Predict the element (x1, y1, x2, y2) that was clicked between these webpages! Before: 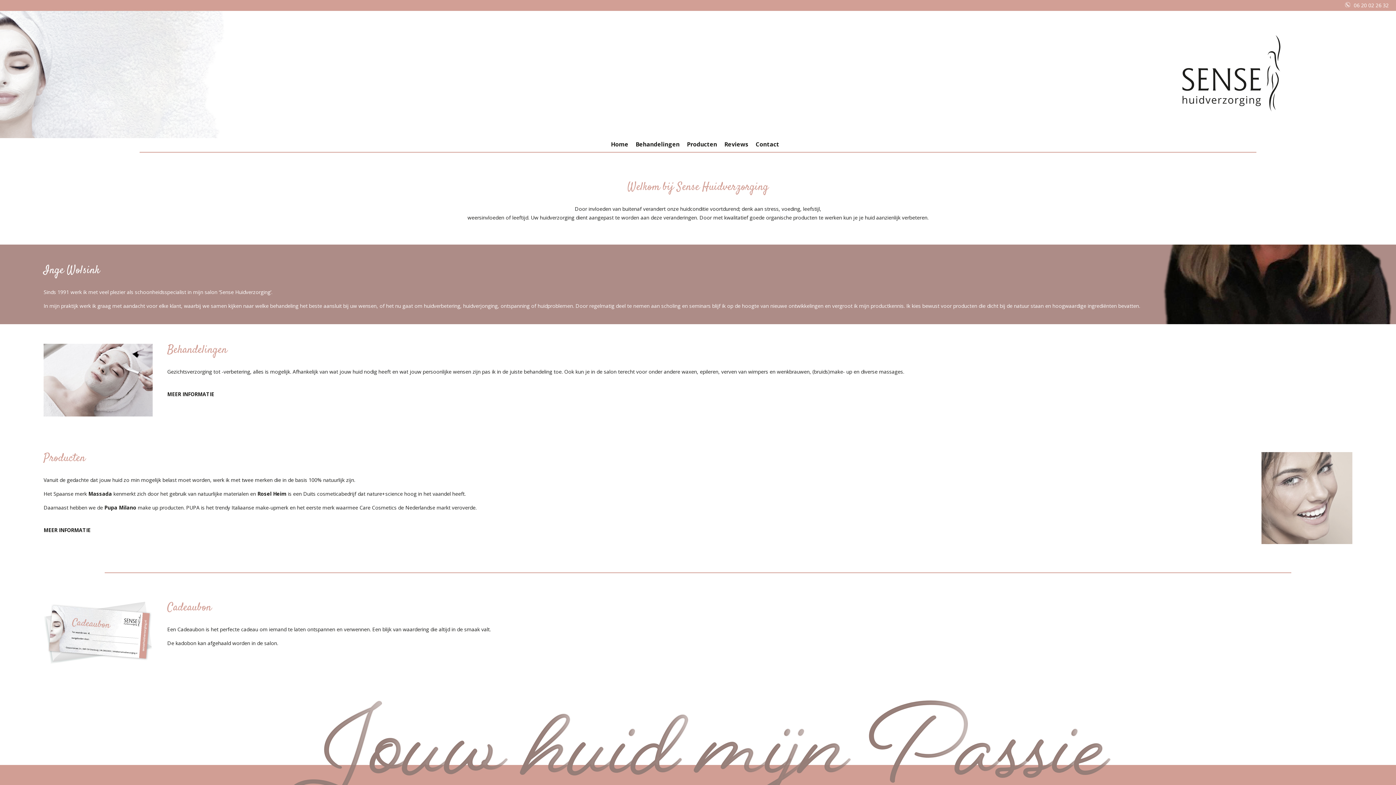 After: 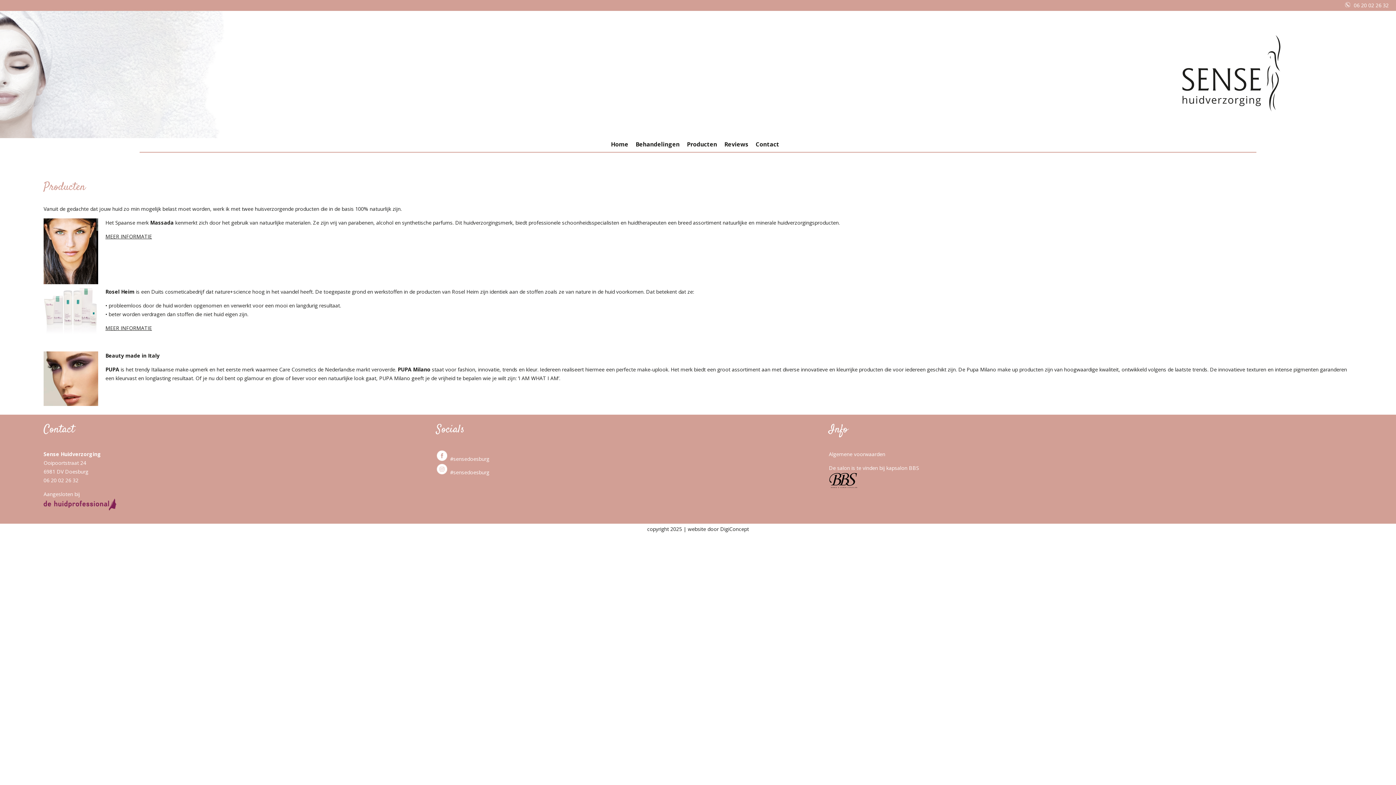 Action: bbox: (687, 140, 717, 148) label: Producten